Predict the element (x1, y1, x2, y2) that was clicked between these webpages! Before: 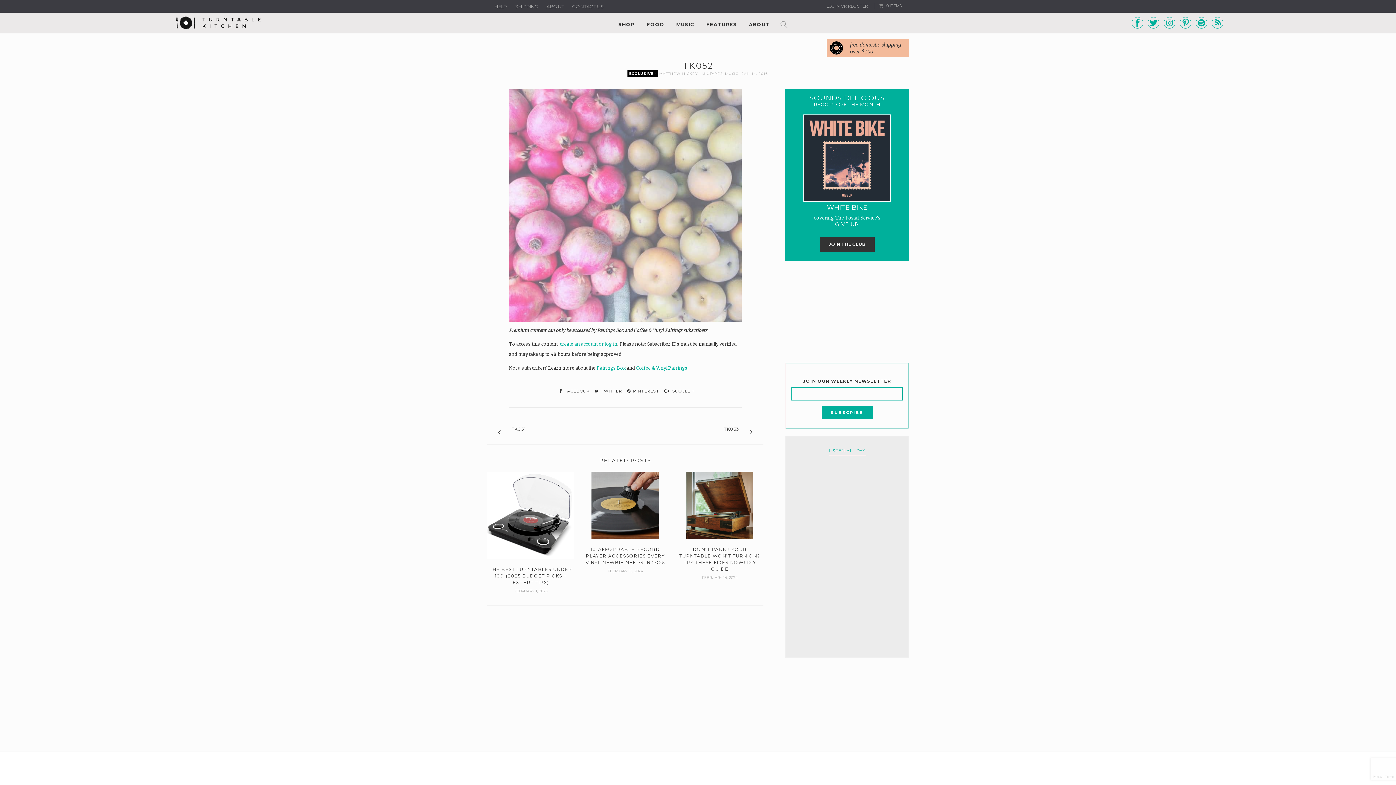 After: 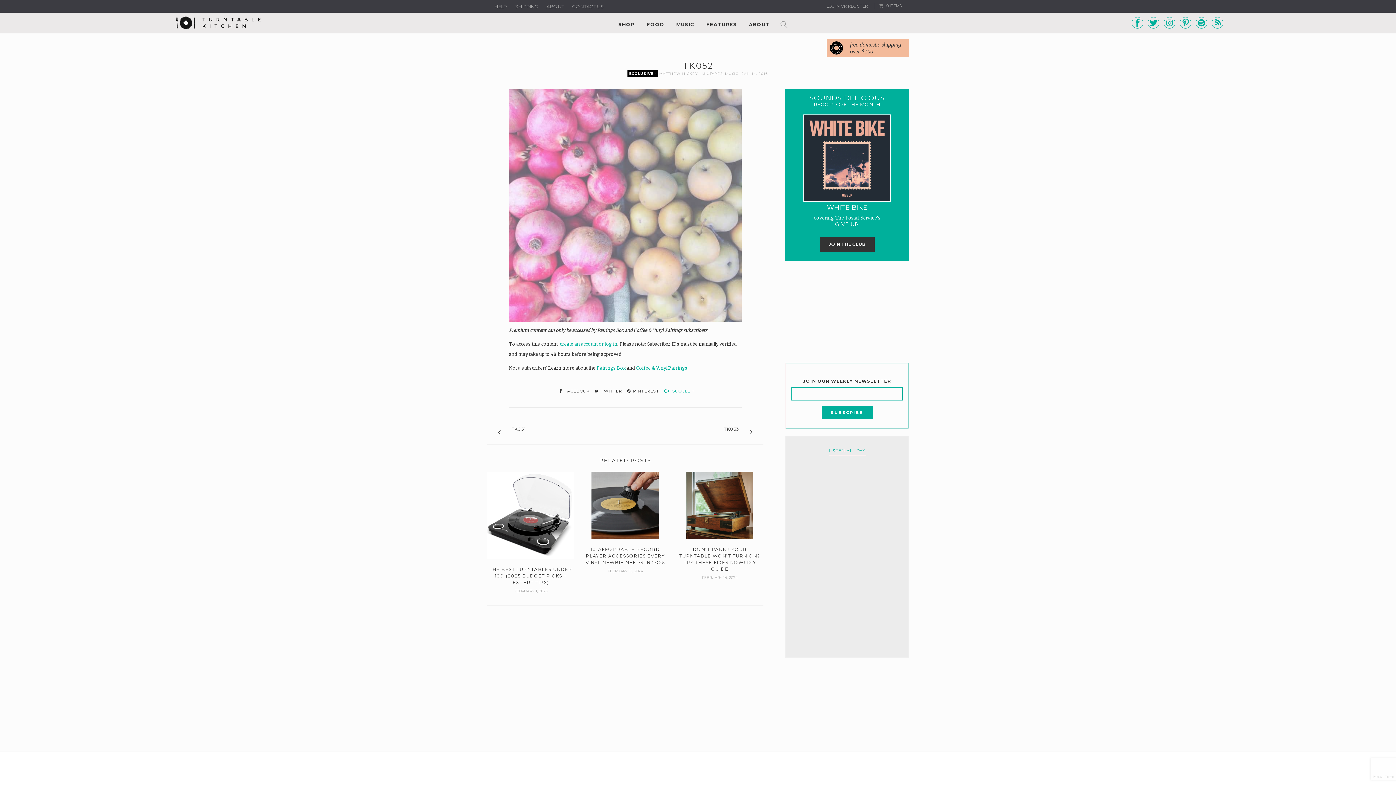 Action: bbox: (660, 388, 694, 393) label:  GOOGLE +